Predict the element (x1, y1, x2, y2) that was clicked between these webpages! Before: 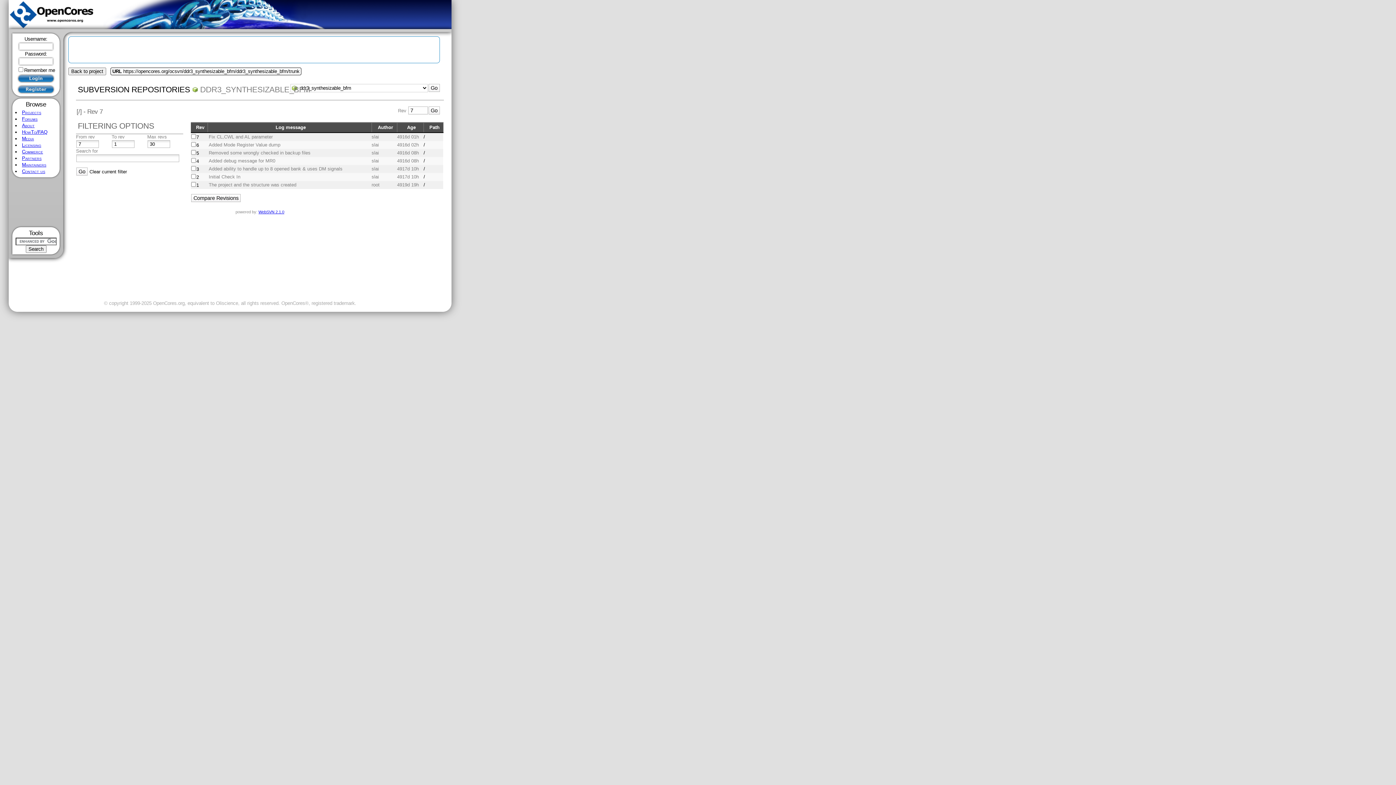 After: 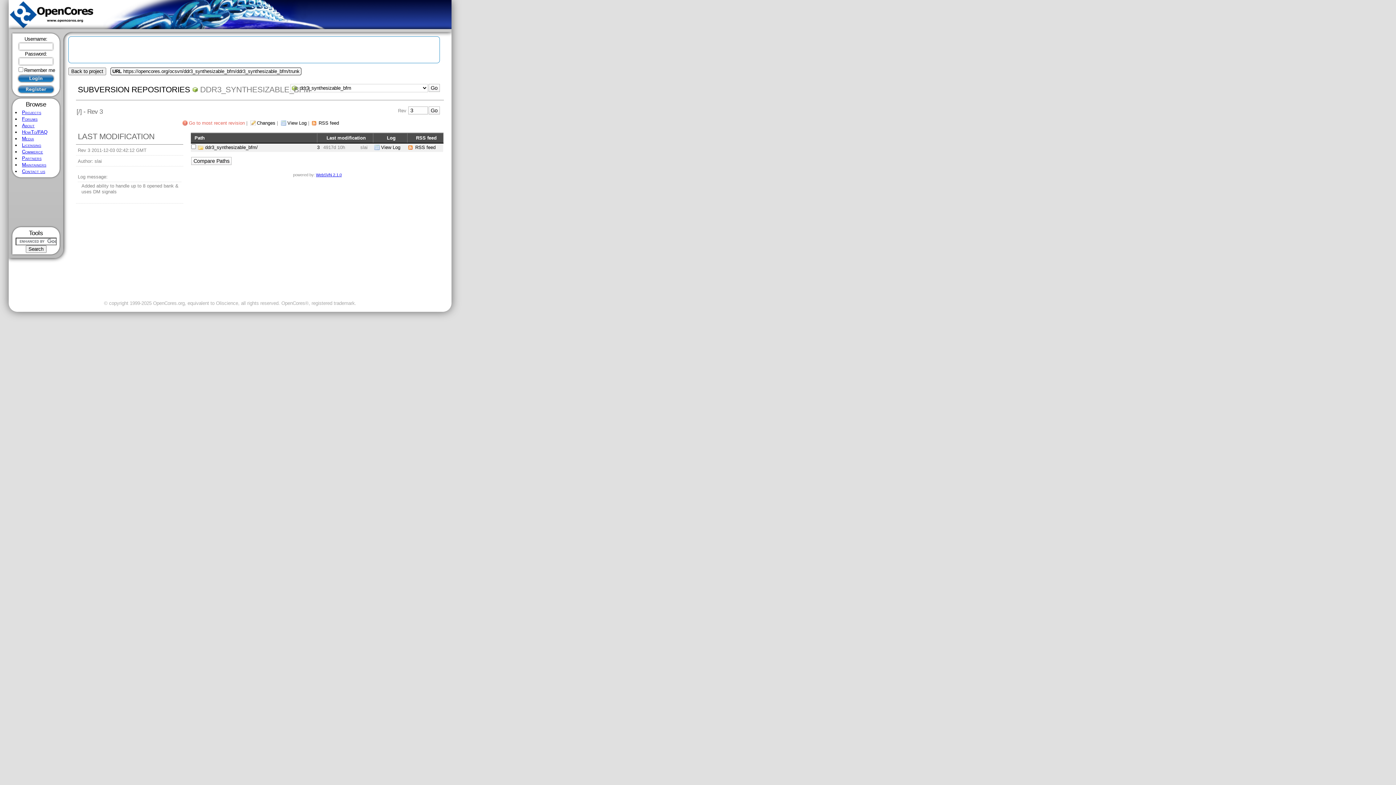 Action: label: / bbox: (423, 166, 425, 171)